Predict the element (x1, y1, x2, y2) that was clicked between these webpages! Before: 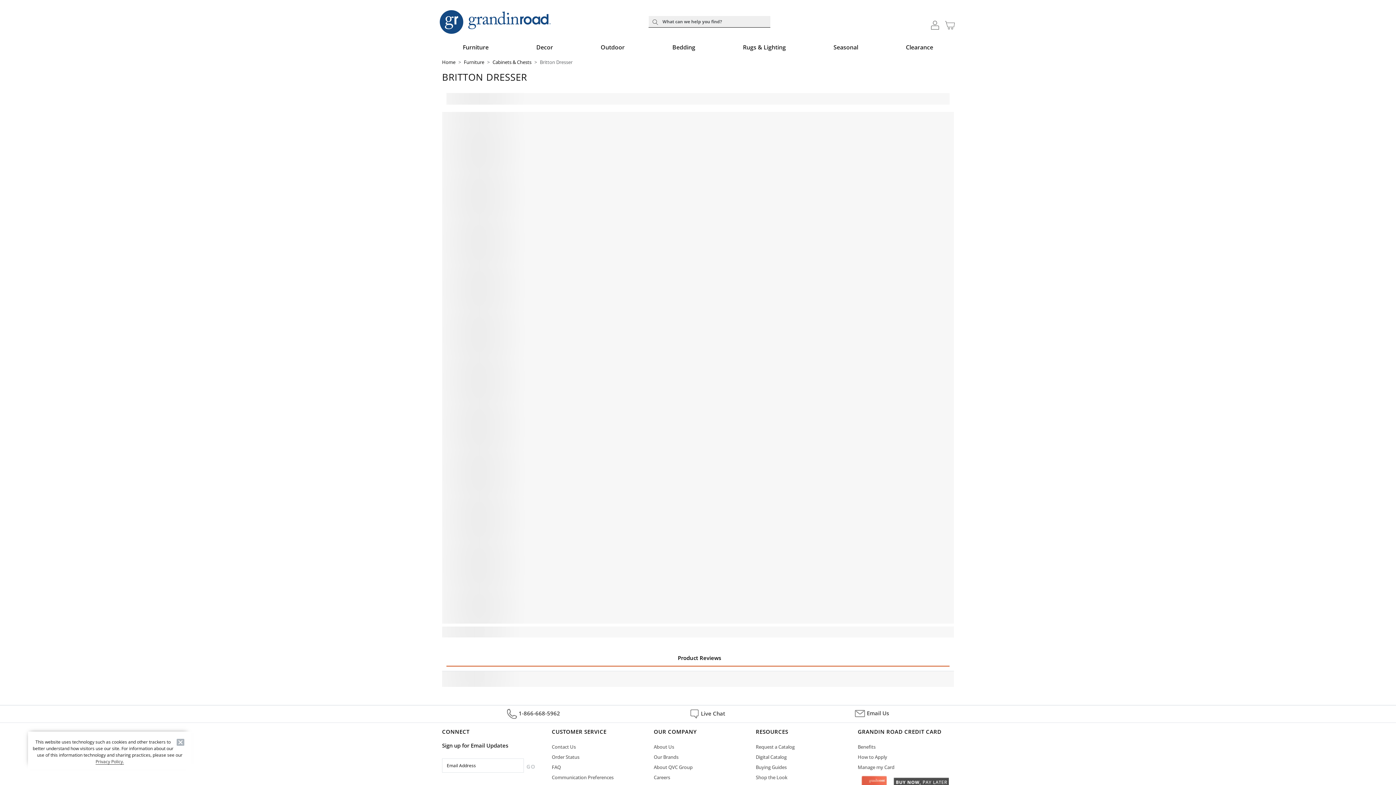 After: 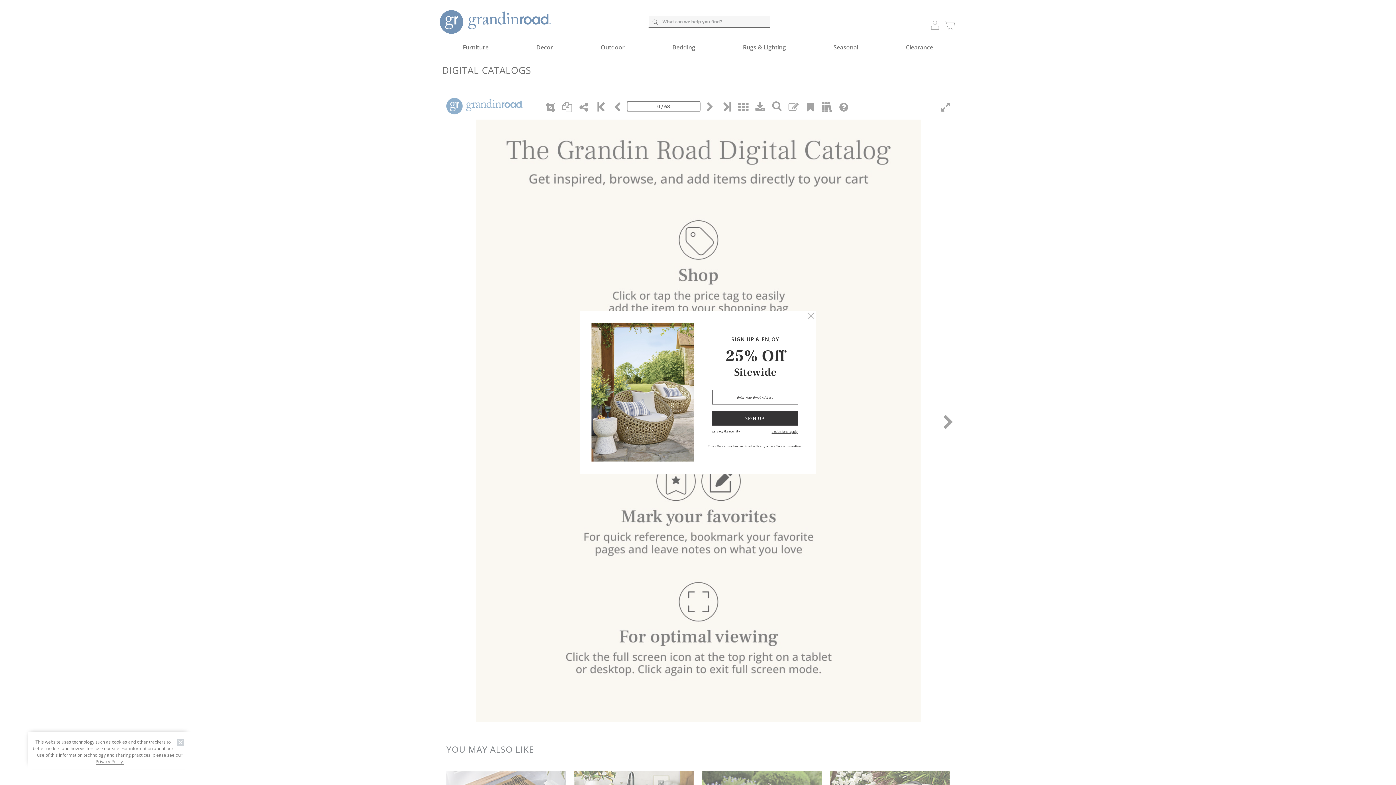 Action: label: Digital Catalog bbox: (755, 754, 786, 760)